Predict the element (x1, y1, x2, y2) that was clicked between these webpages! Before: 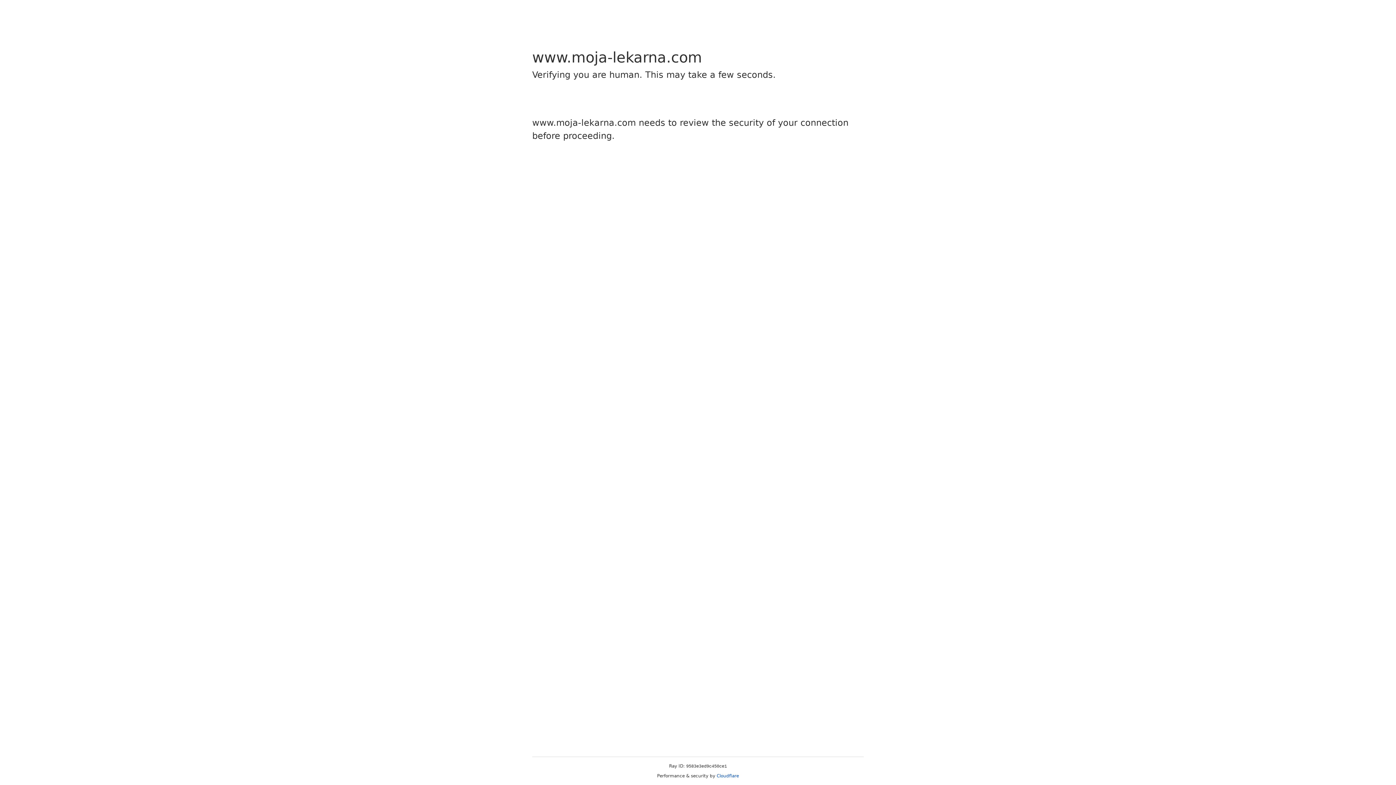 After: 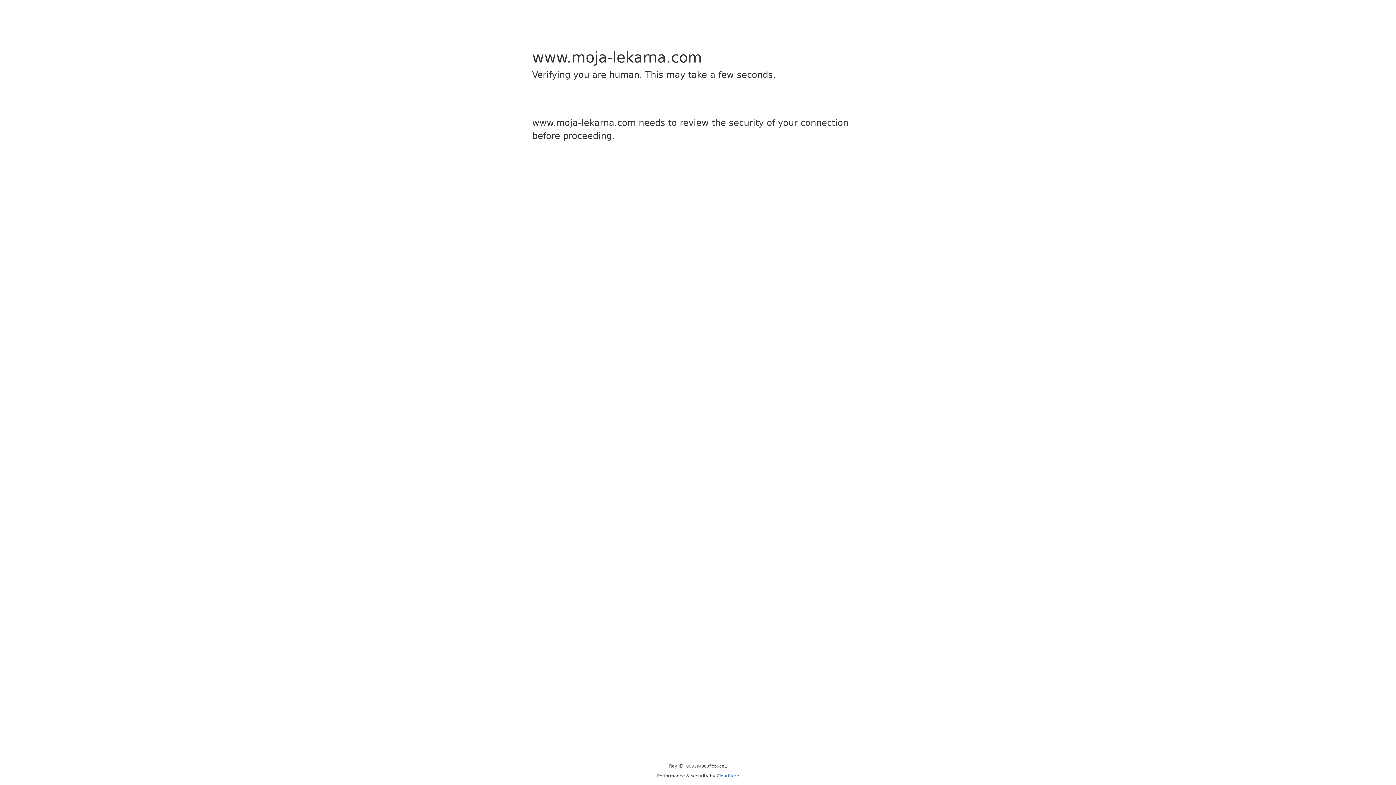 Action: bbox: (716, 773, 739, 778) label: Cloudflare